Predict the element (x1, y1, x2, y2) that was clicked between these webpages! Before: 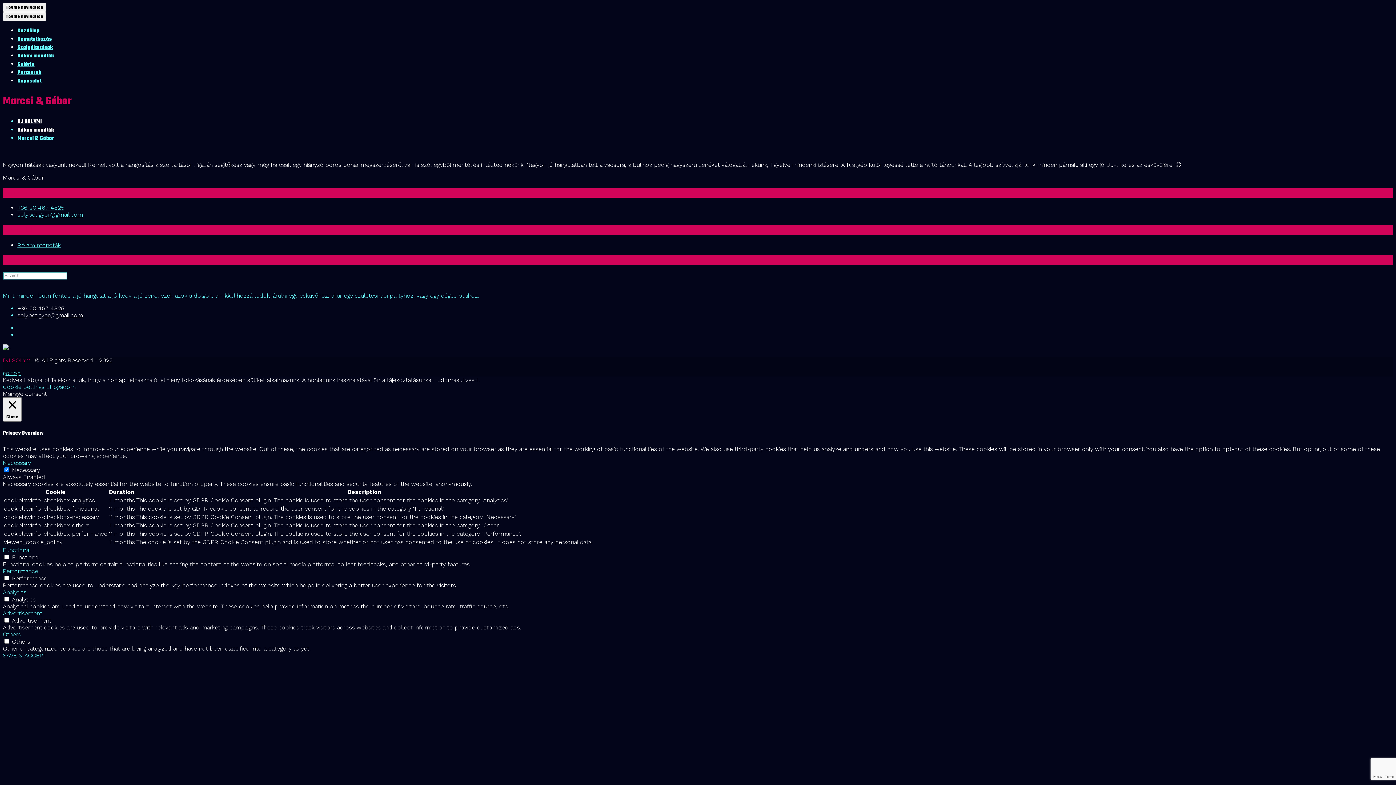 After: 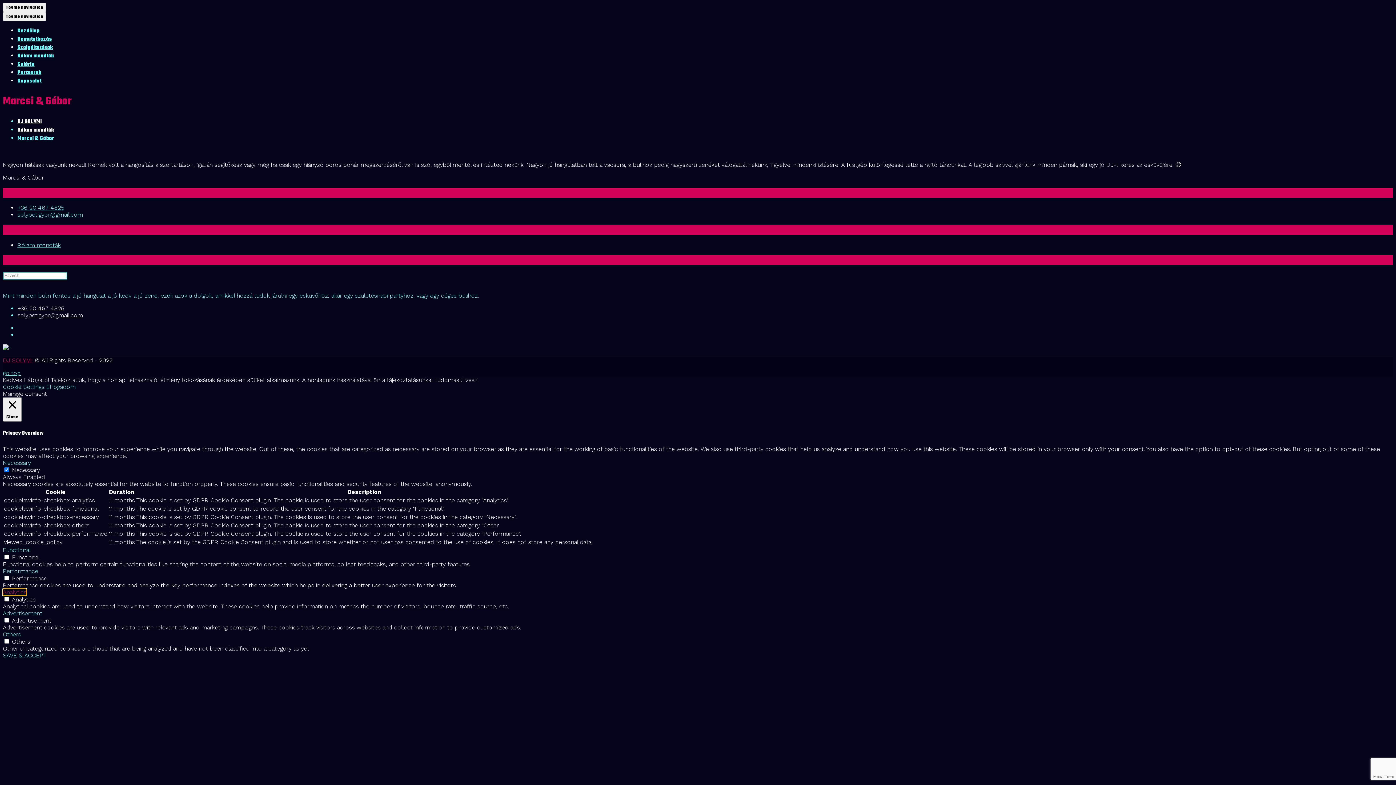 Action: label: Analytics bbox: (2, 588, 26, 595)